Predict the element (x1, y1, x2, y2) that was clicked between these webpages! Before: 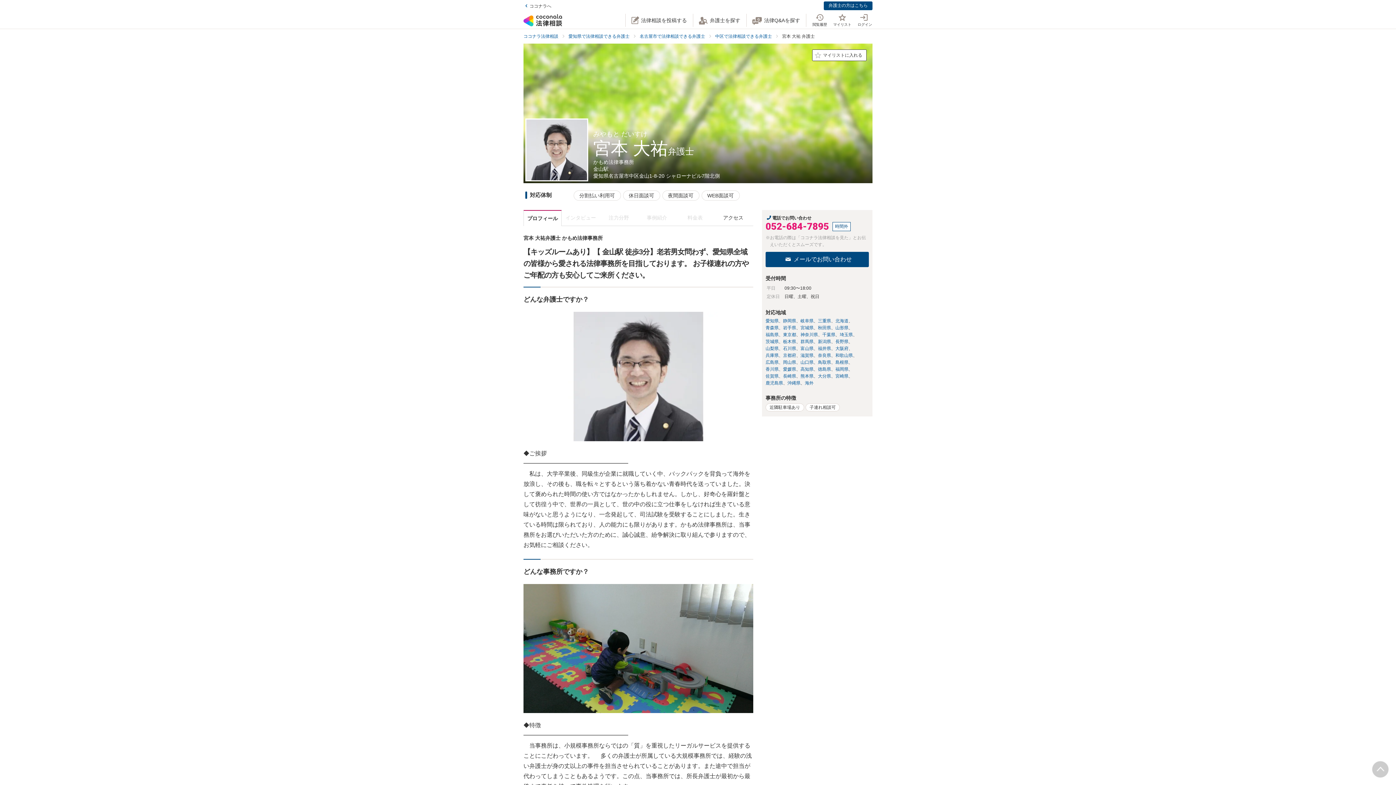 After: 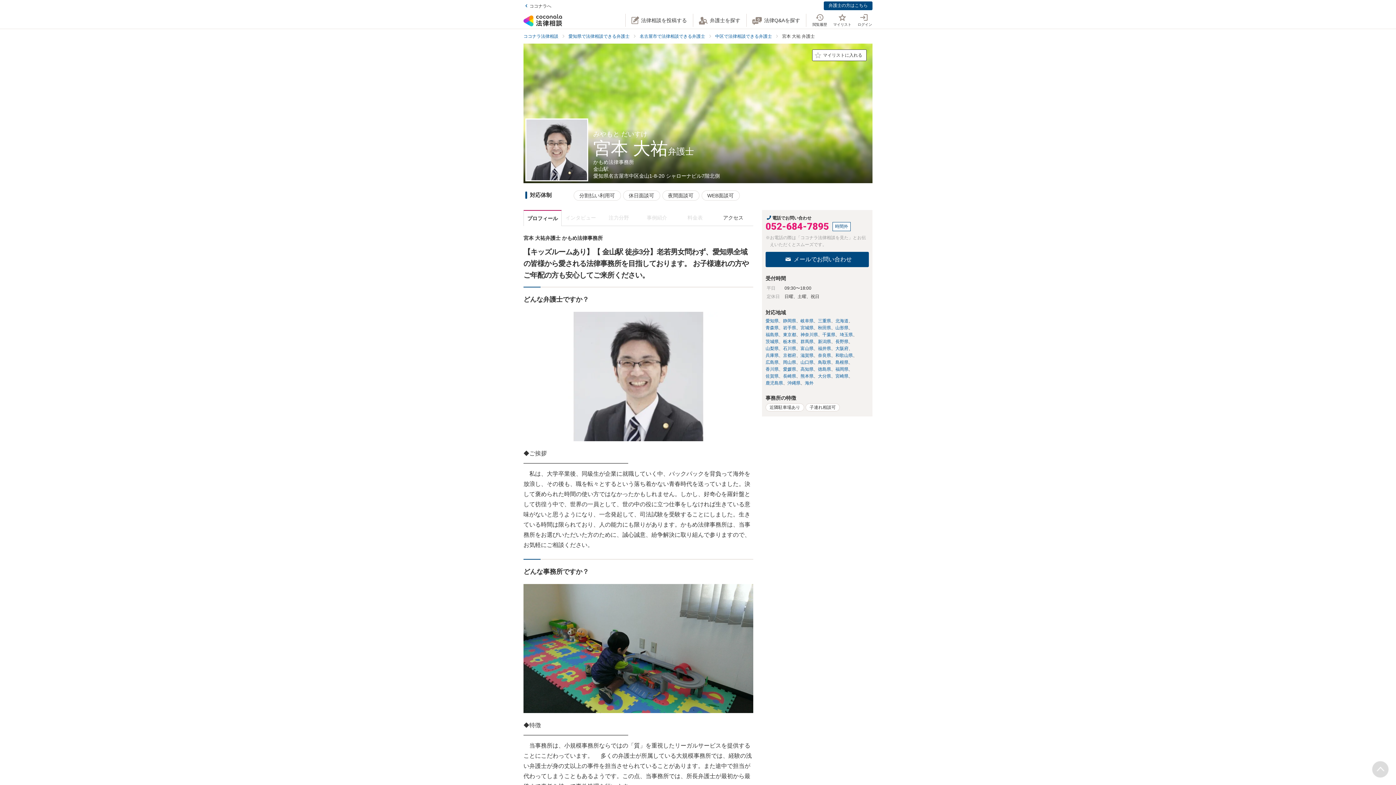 Action: bbox: (1372, 761, 1389, 778)